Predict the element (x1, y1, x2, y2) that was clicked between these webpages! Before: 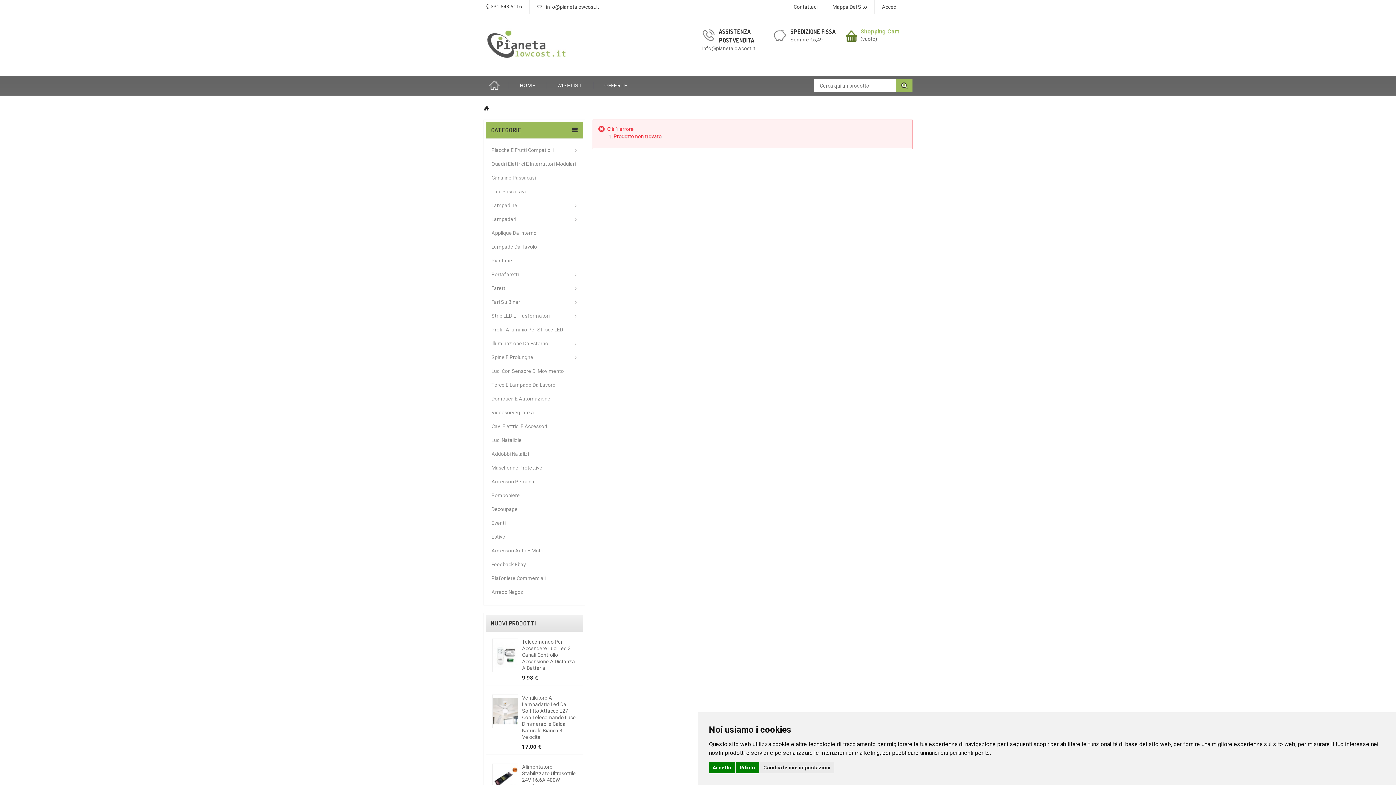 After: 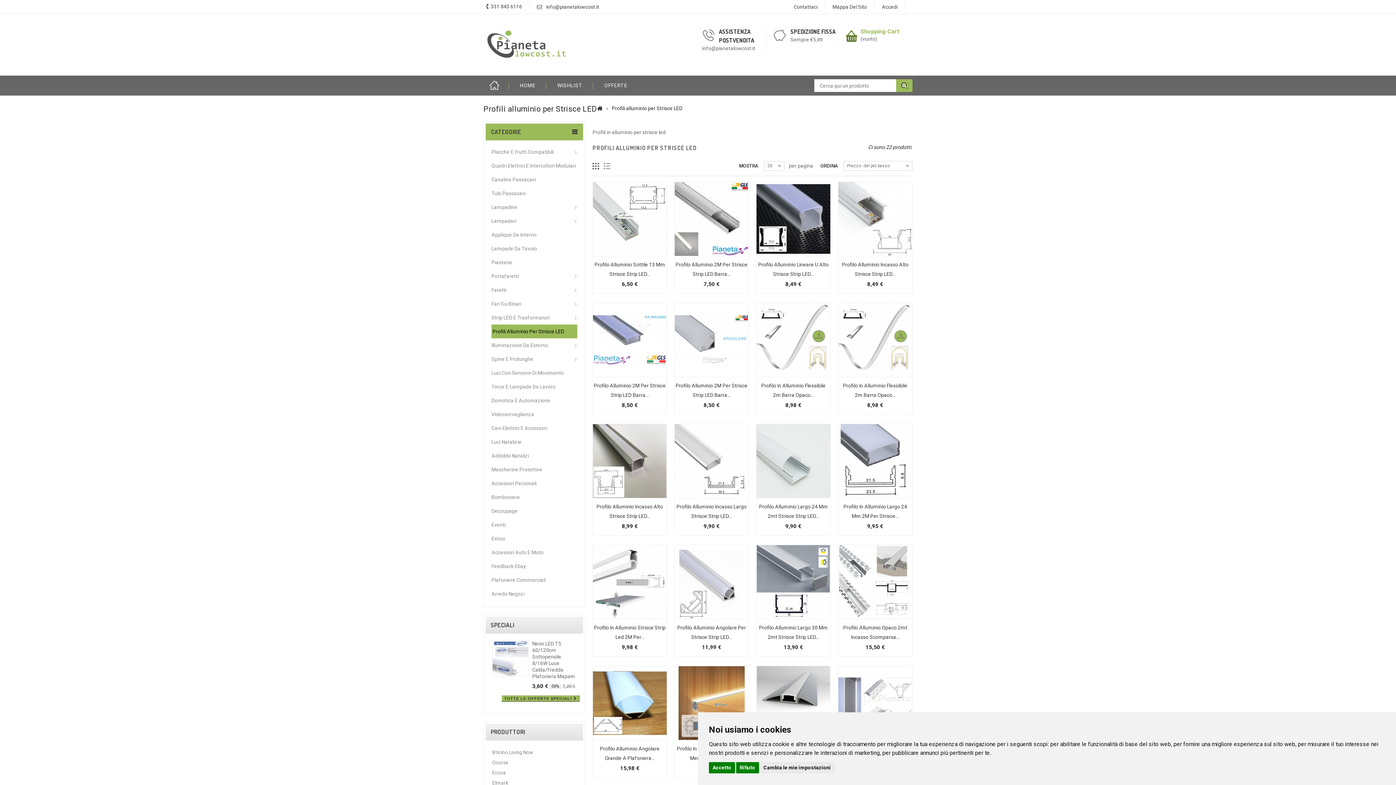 Action: bbox: (491, 322, 577, 336) label: Profili Alluminio Per Strisce LED